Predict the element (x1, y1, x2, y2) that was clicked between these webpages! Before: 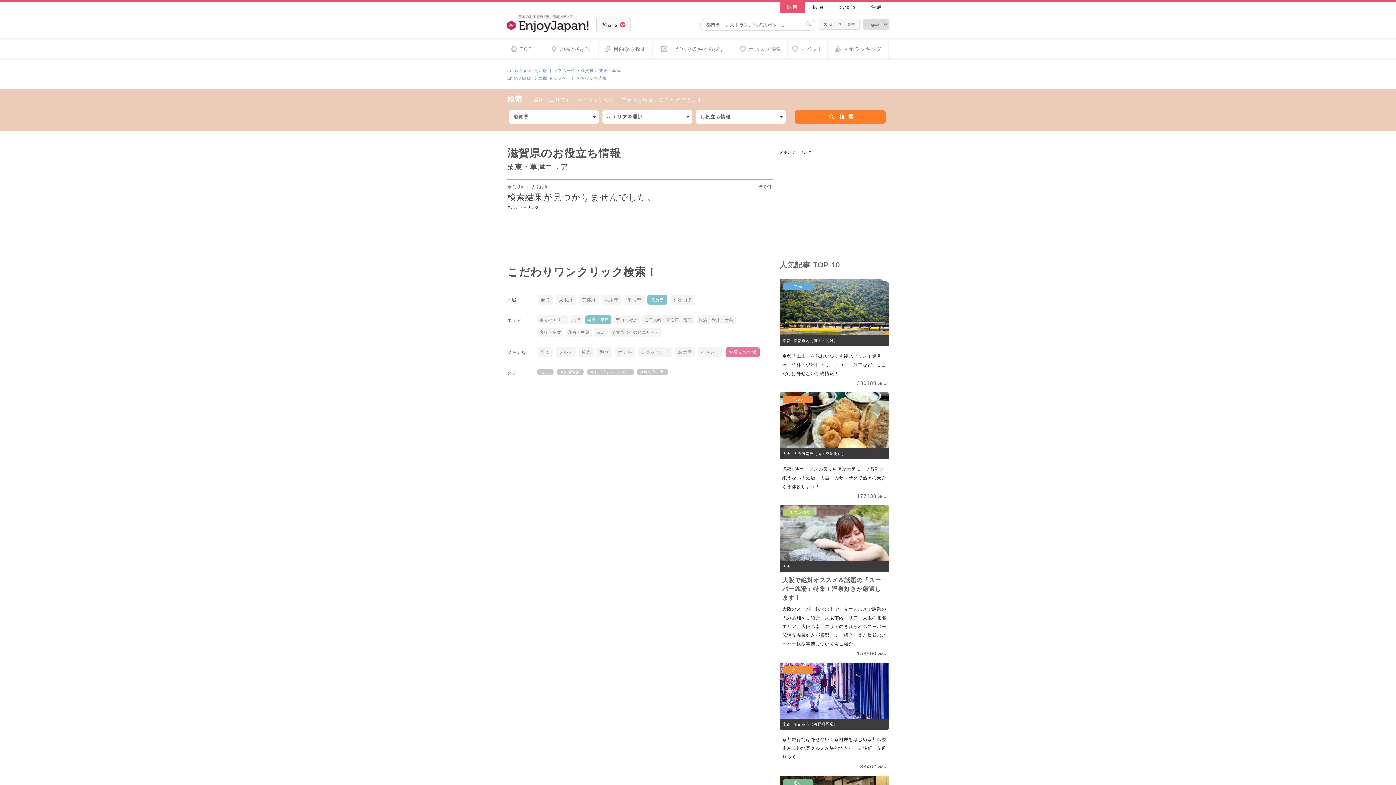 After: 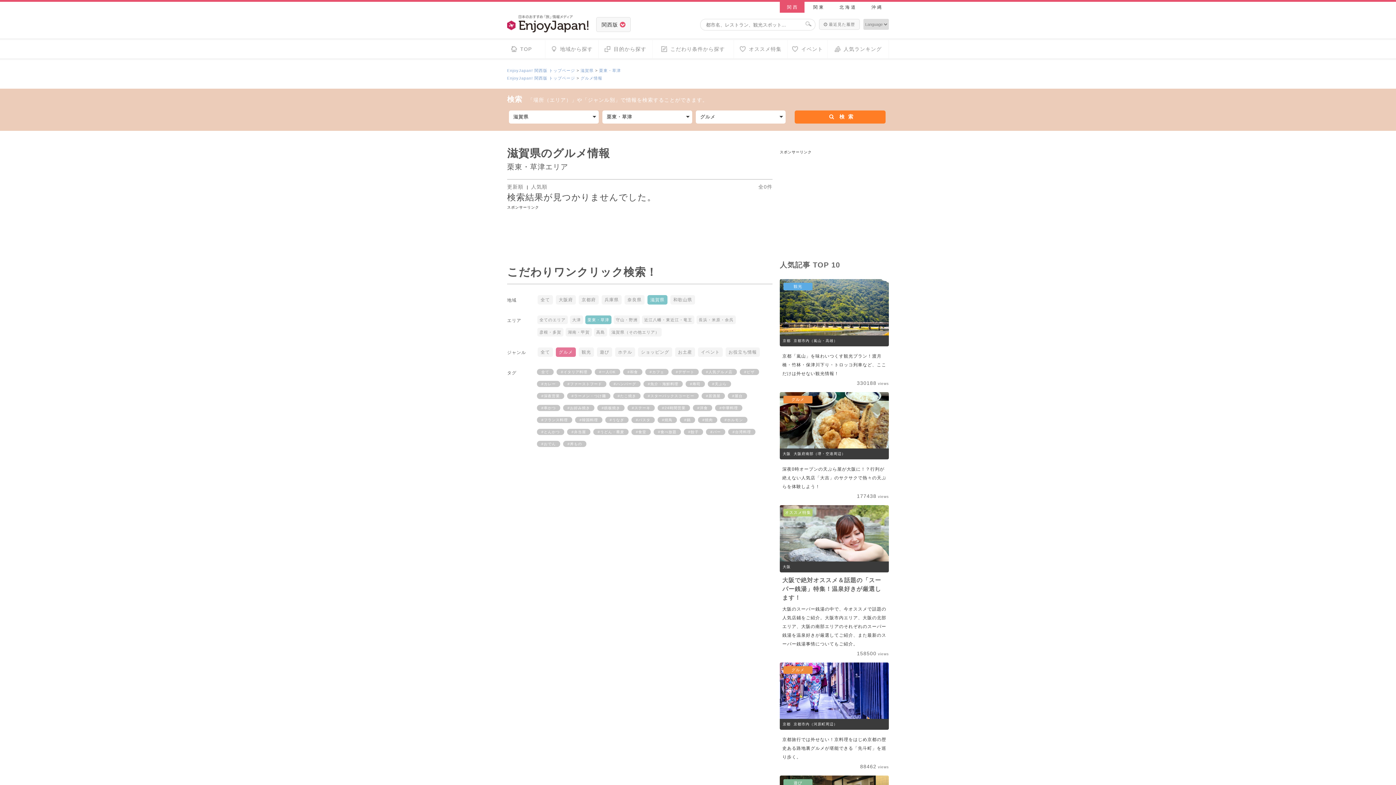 Action: label: グルメ bbox: (556, 347, 576, 357)